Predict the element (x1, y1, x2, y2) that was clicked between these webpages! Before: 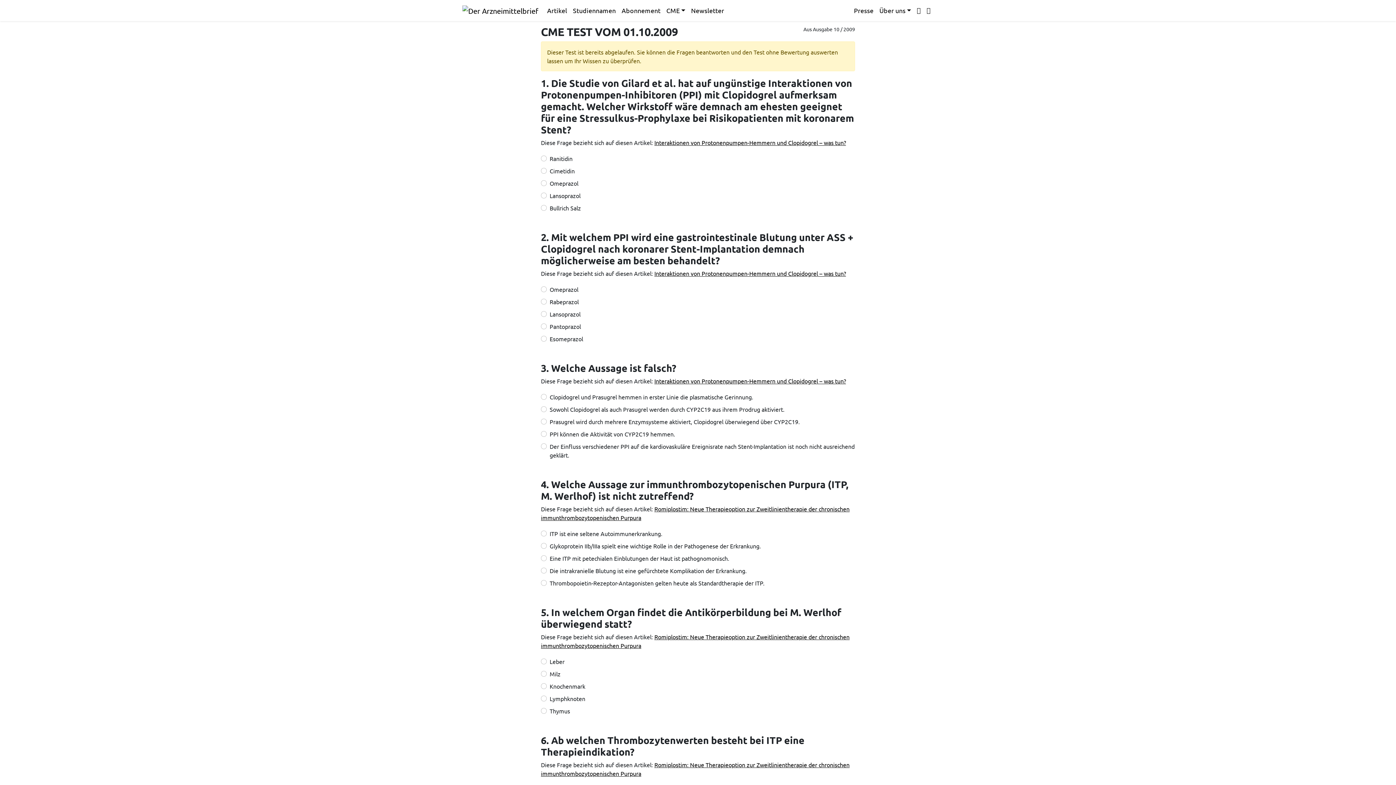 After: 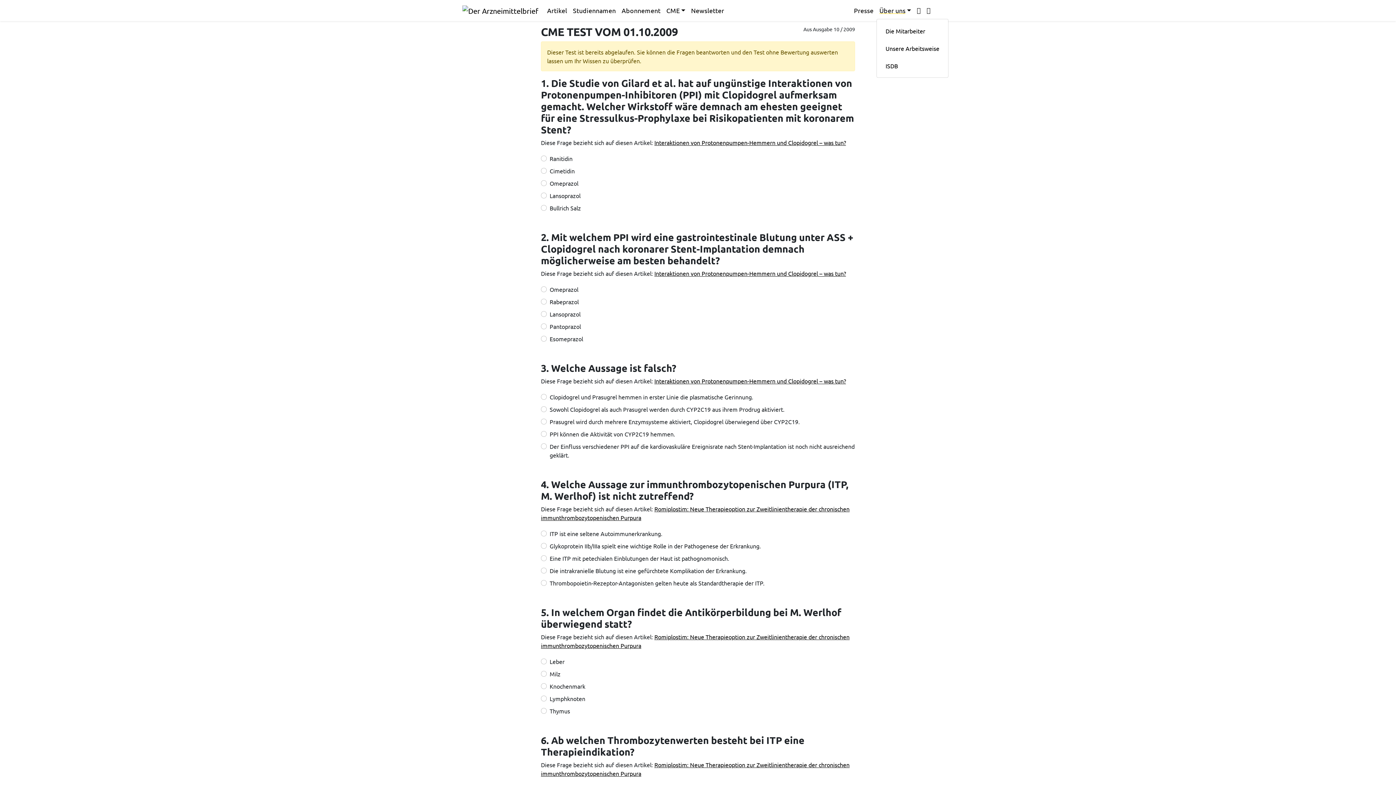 Action: bbox: (876, 2, 914, 18) label: Über uns